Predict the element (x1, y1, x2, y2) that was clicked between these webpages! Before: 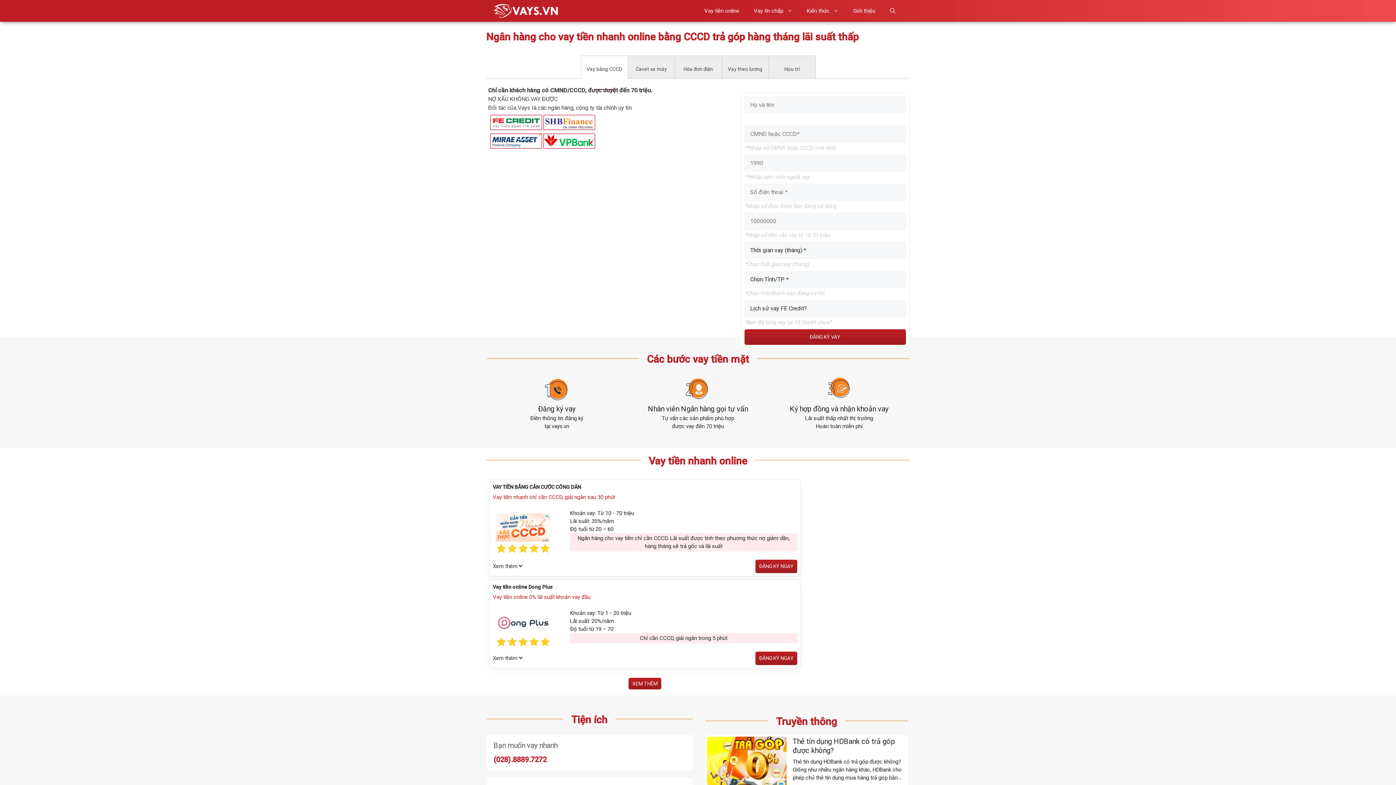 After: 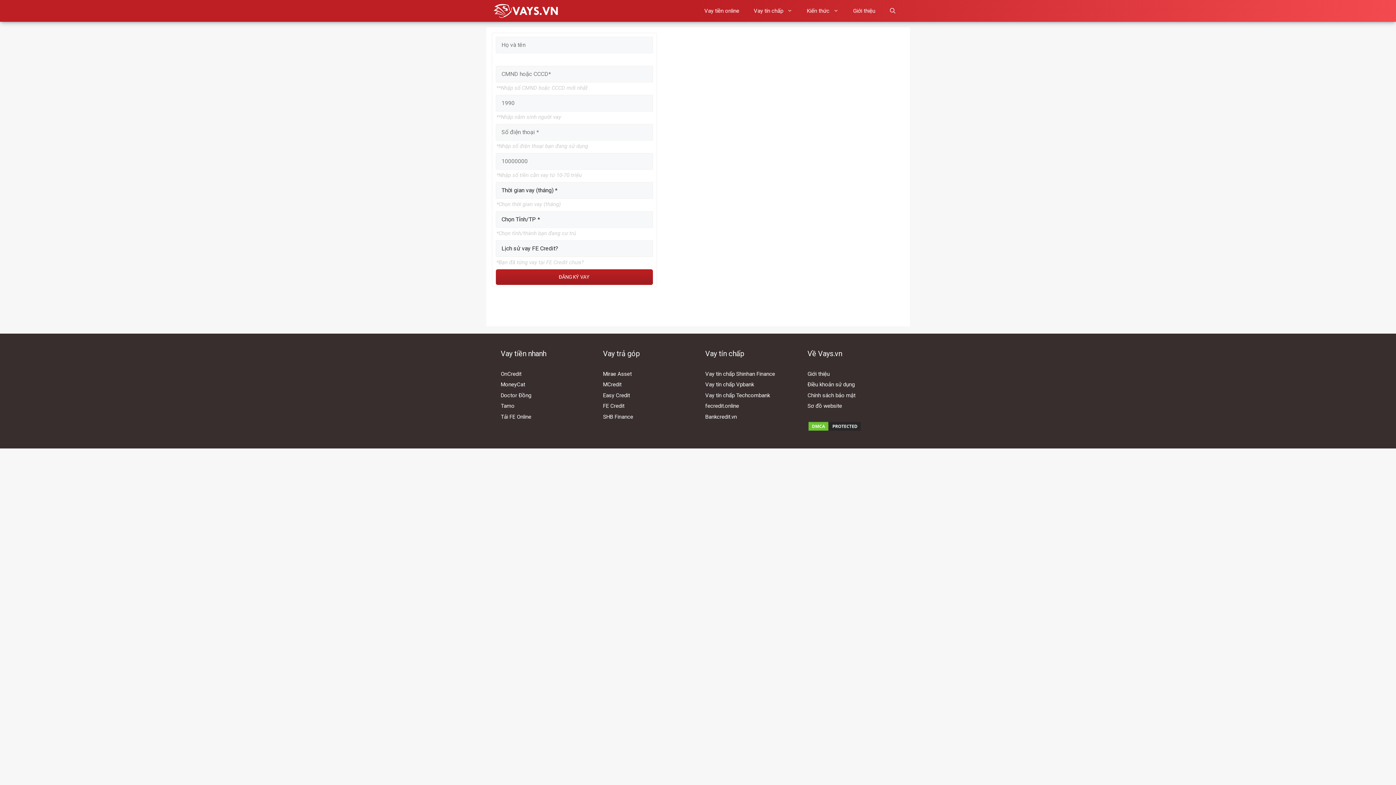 Action: label: XEM THÊM bbox: (628, 678, 661, 689)